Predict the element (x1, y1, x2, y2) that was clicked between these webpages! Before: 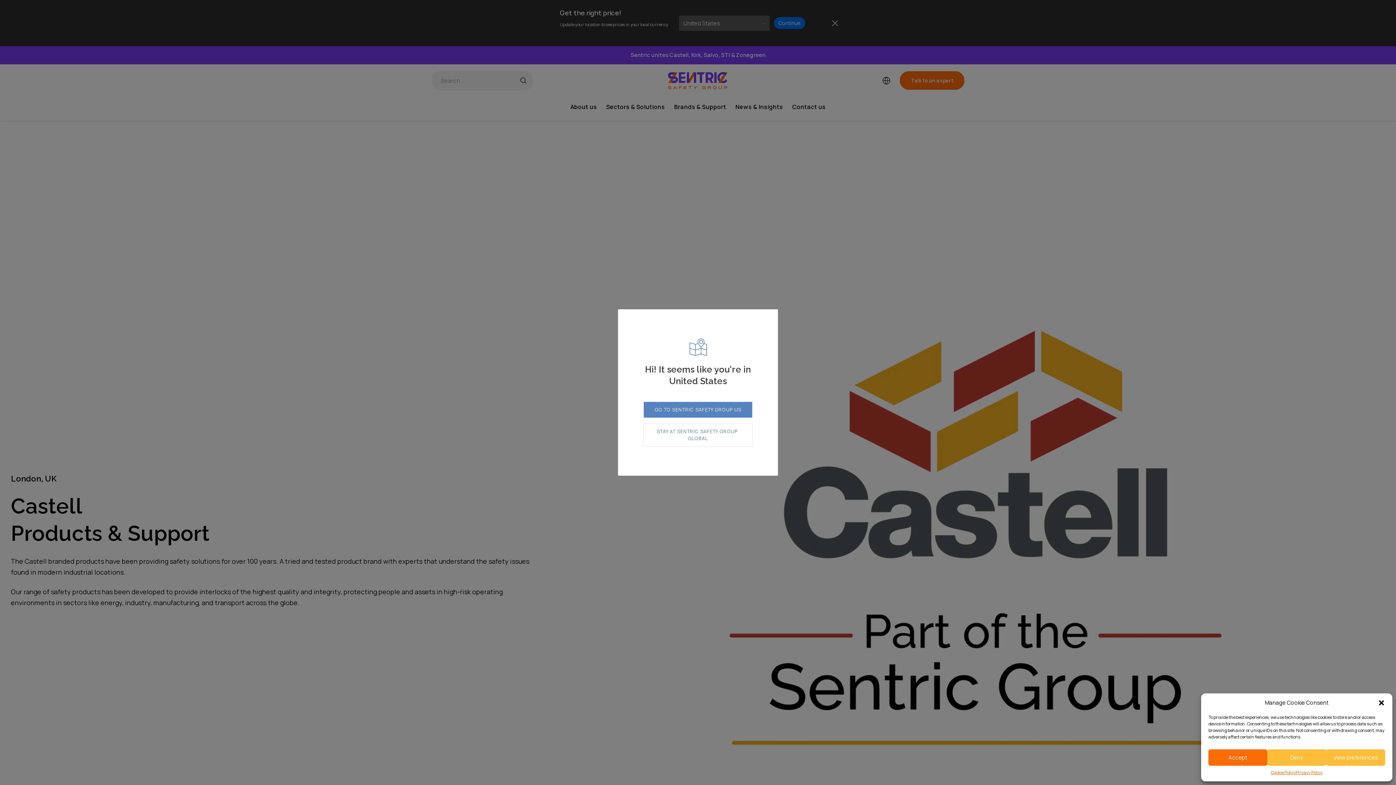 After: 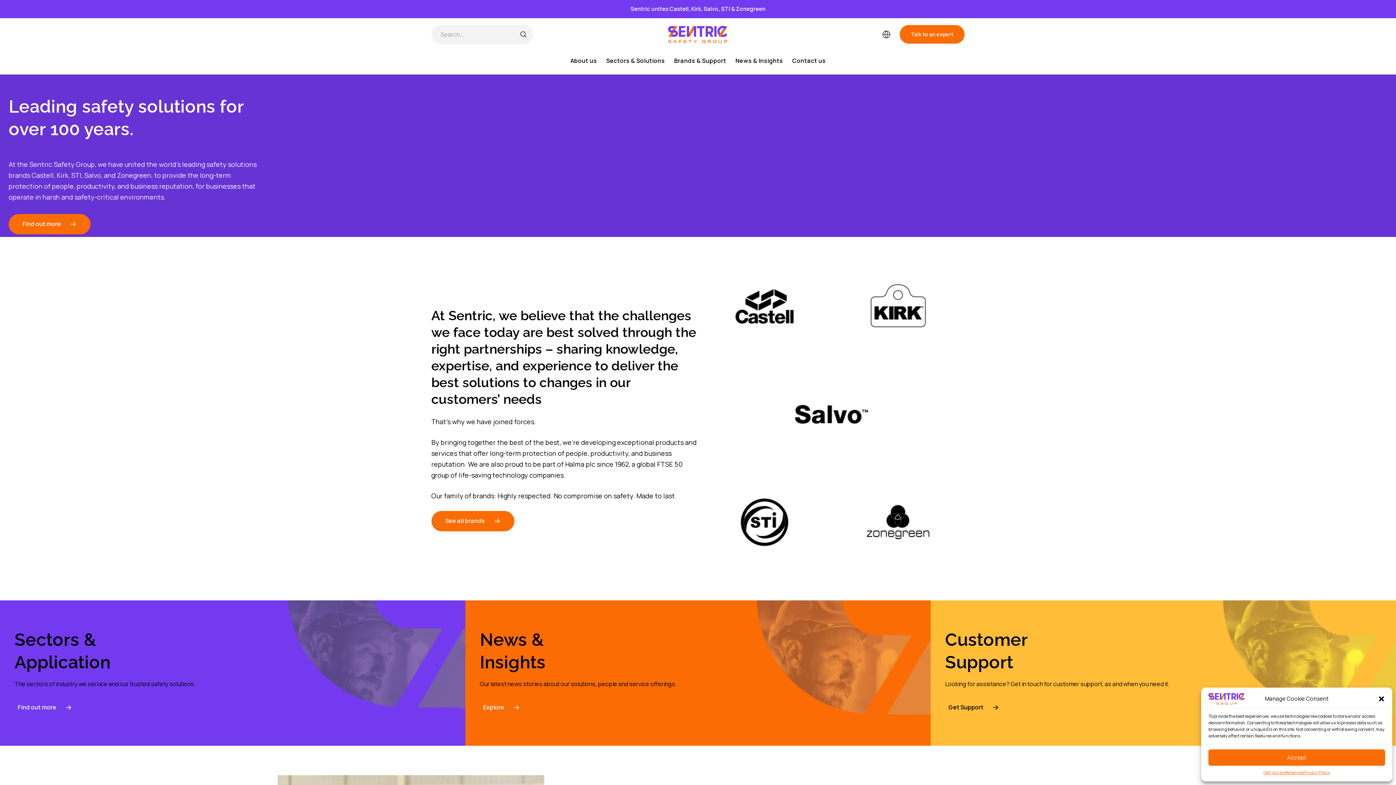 Action: label: GO TO SENTRIC SAFETY GROUP US bbox: (643, 401, 752, 418)